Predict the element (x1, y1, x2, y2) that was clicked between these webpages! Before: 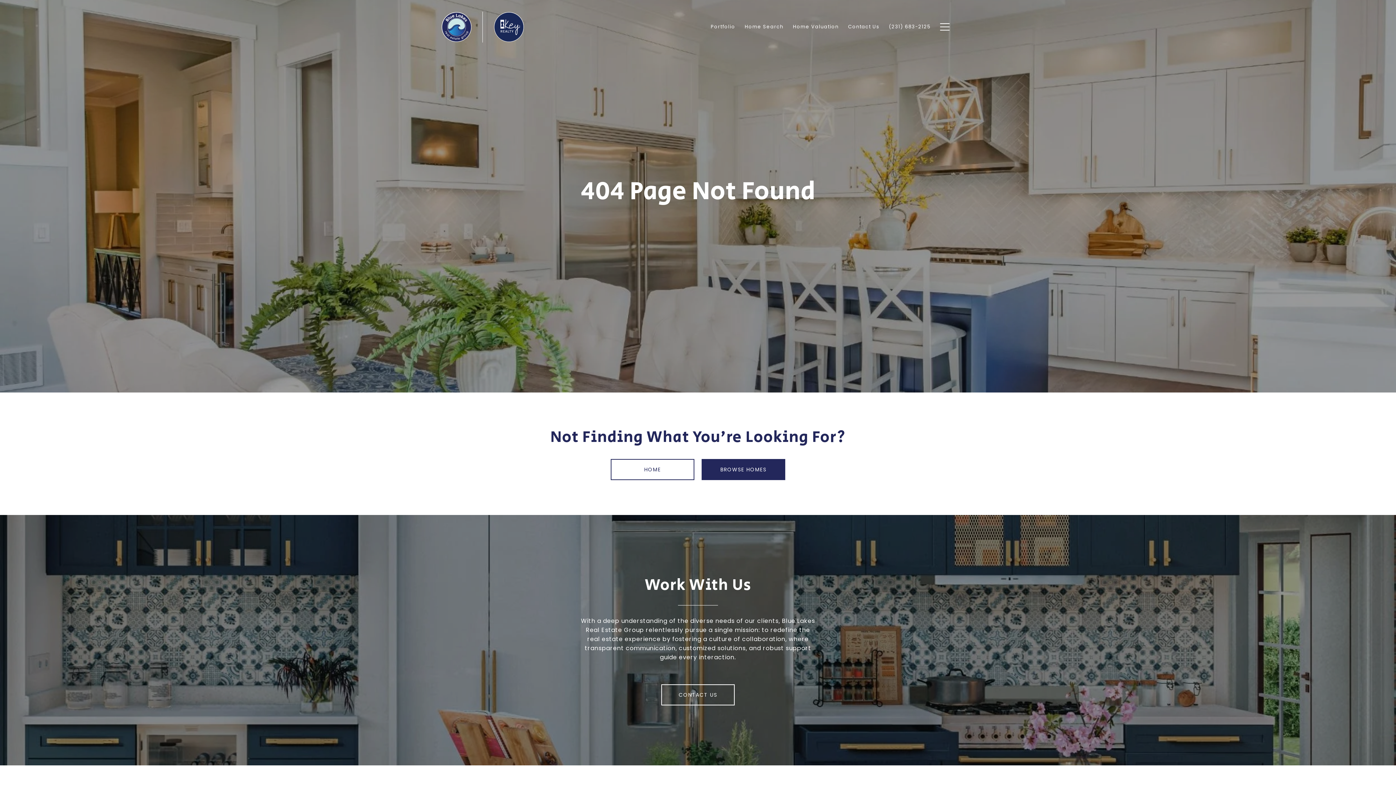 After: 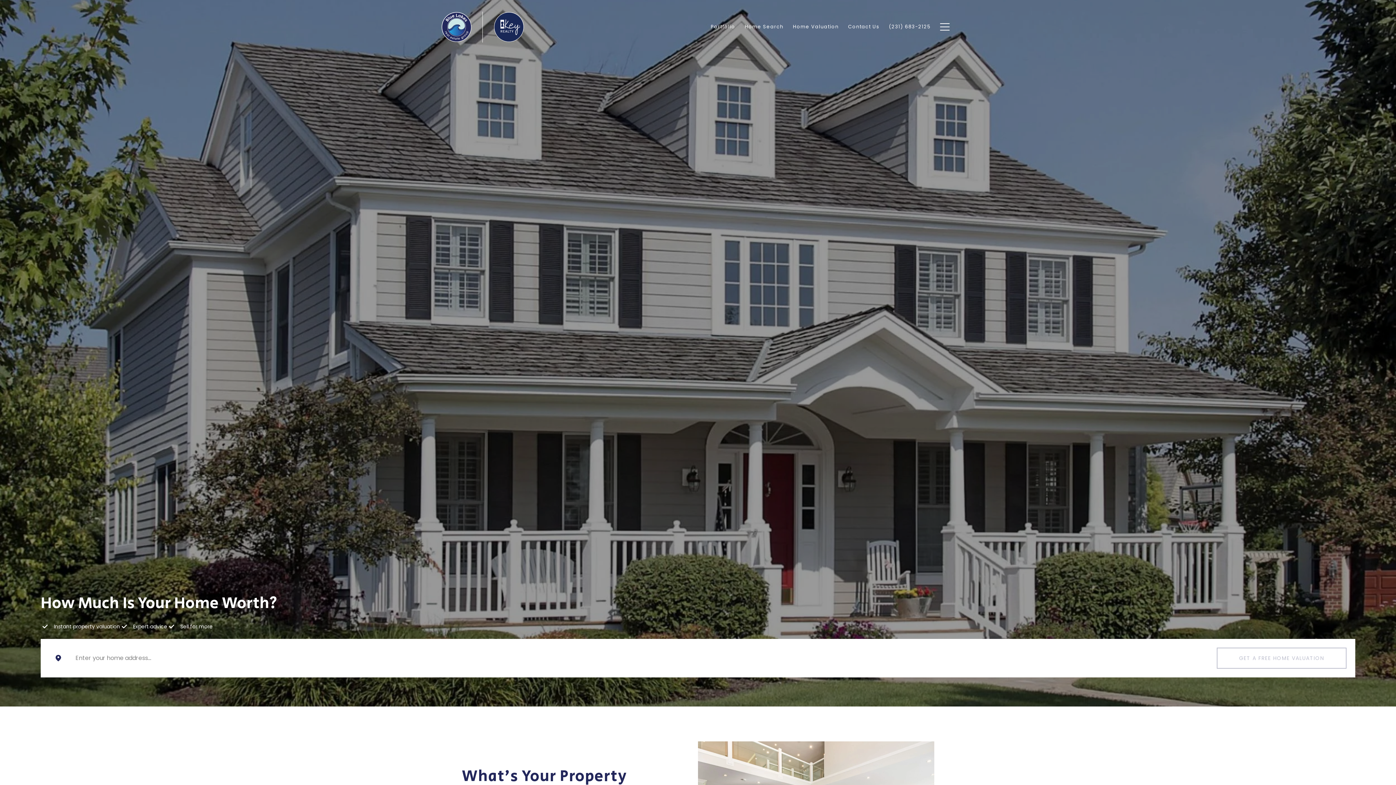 Action: label: Home Valuation bbox: (788, 19, 843, 34)